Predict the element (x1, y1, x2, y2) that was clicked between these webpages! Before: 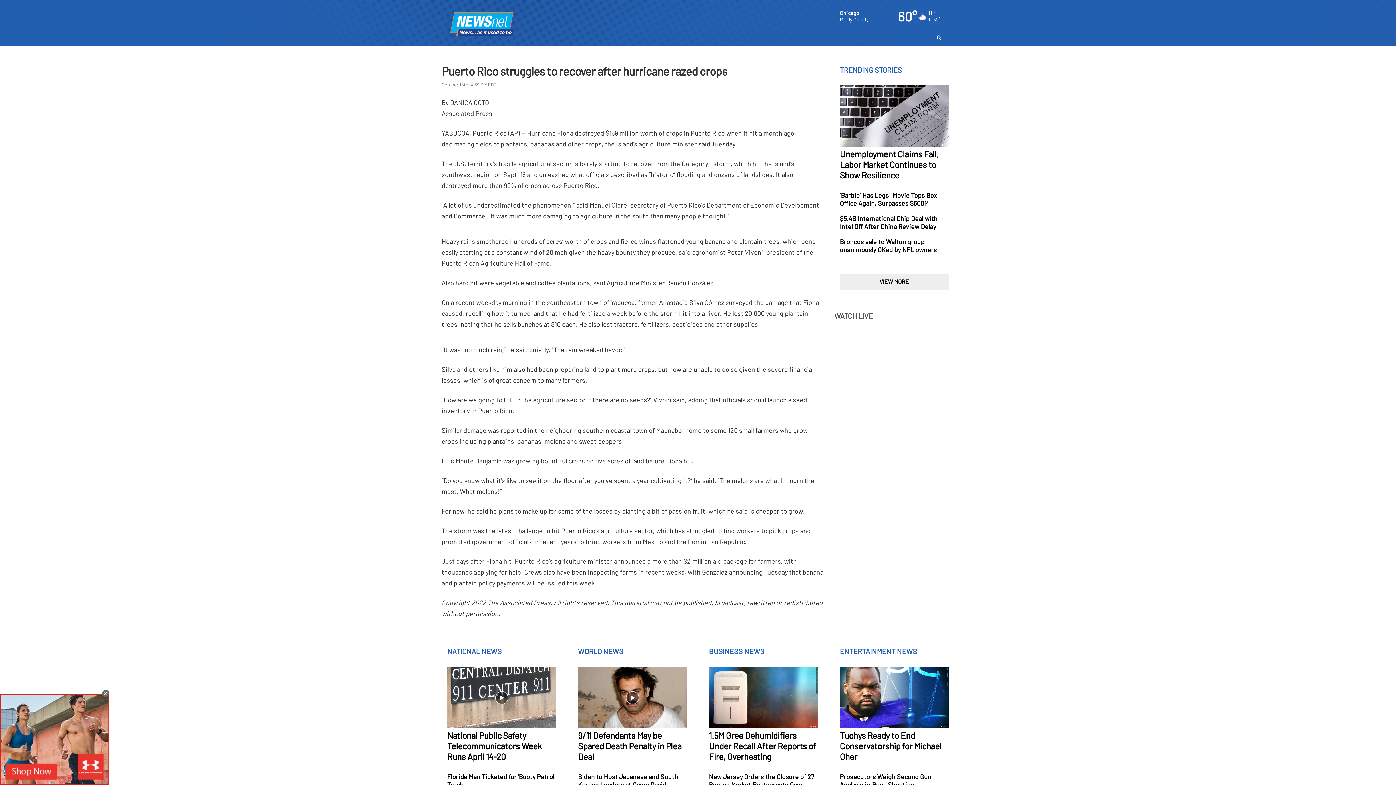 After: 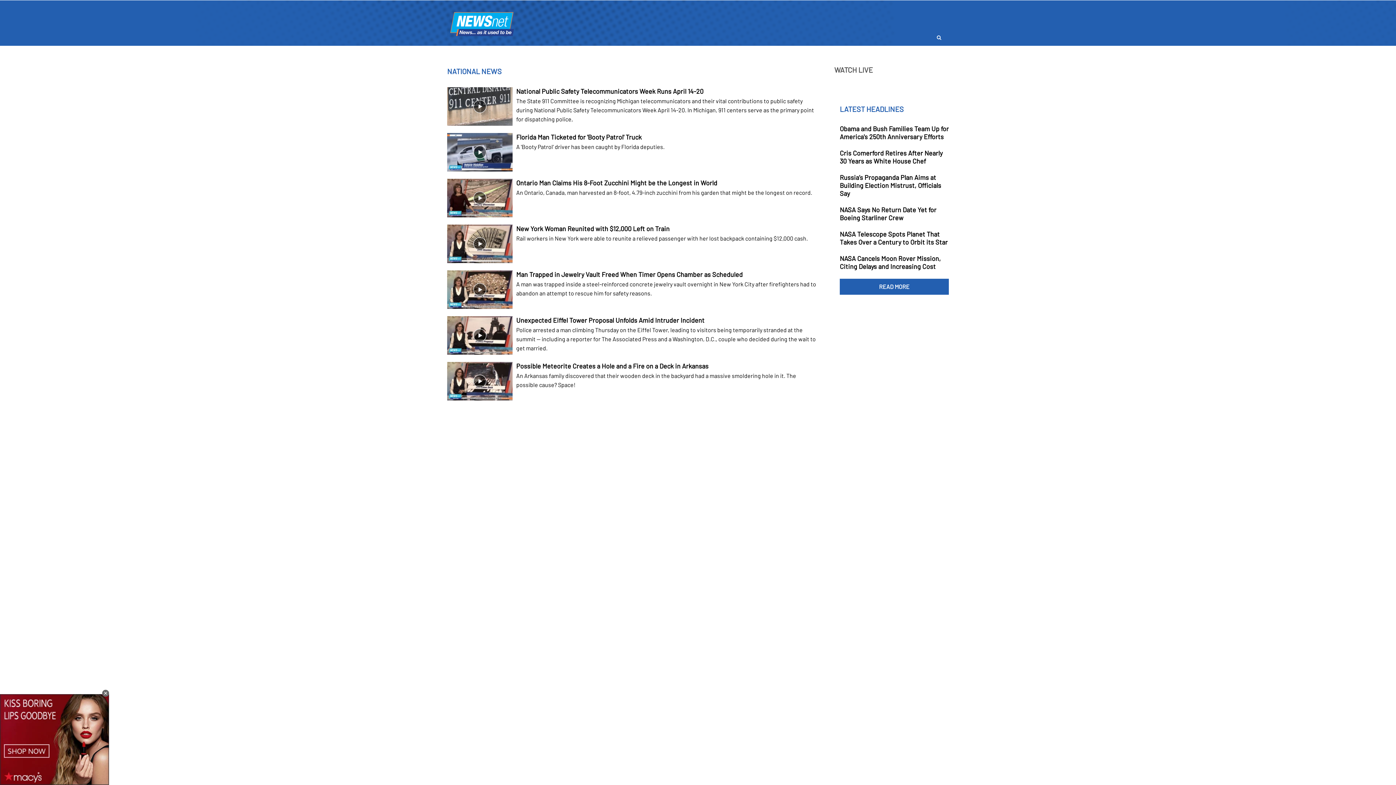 Action: bbox: (840, 68, 902, 73) label: TRENDING STORIES